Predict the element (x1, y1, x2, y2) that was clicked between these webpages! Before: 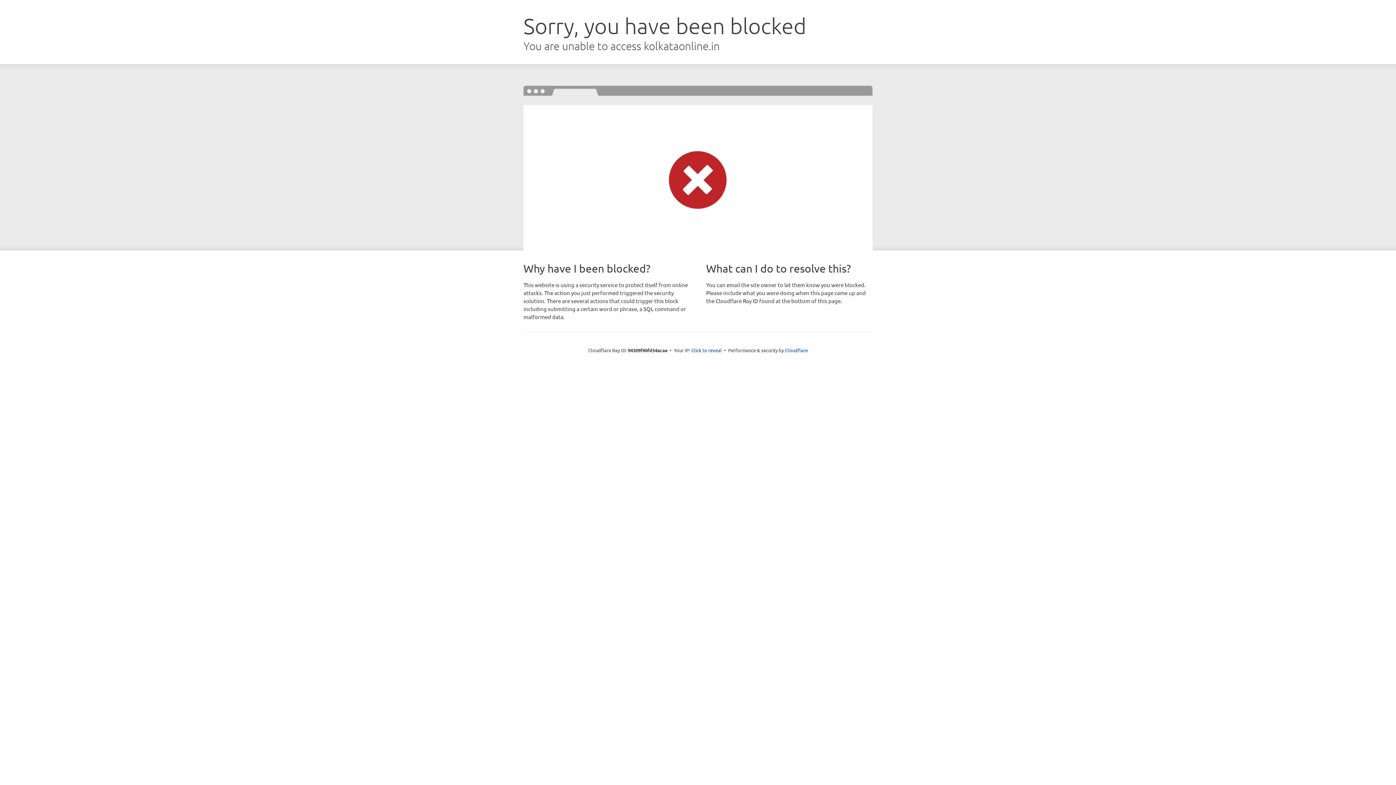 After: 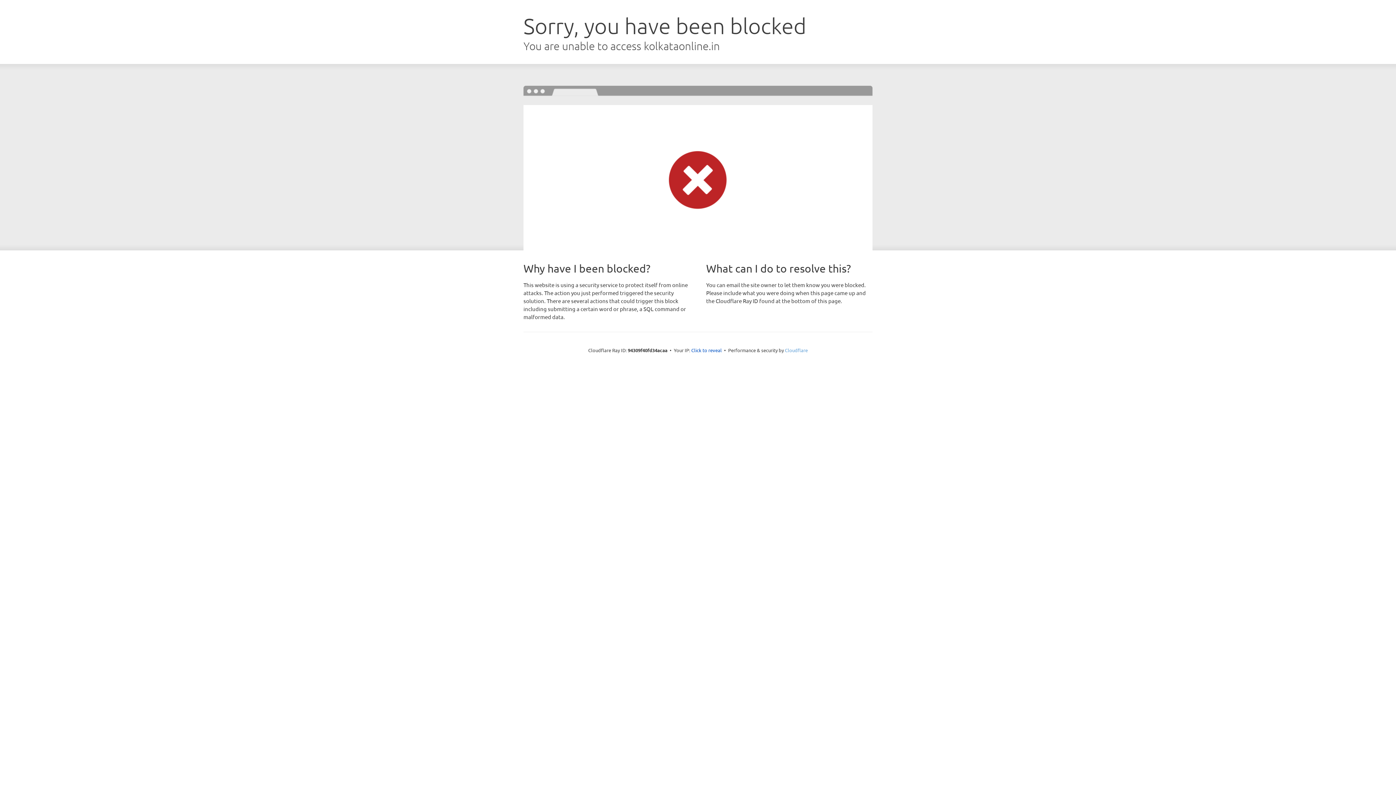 Action: label: Cloudflare bbox: (785, 347, 808, 353)